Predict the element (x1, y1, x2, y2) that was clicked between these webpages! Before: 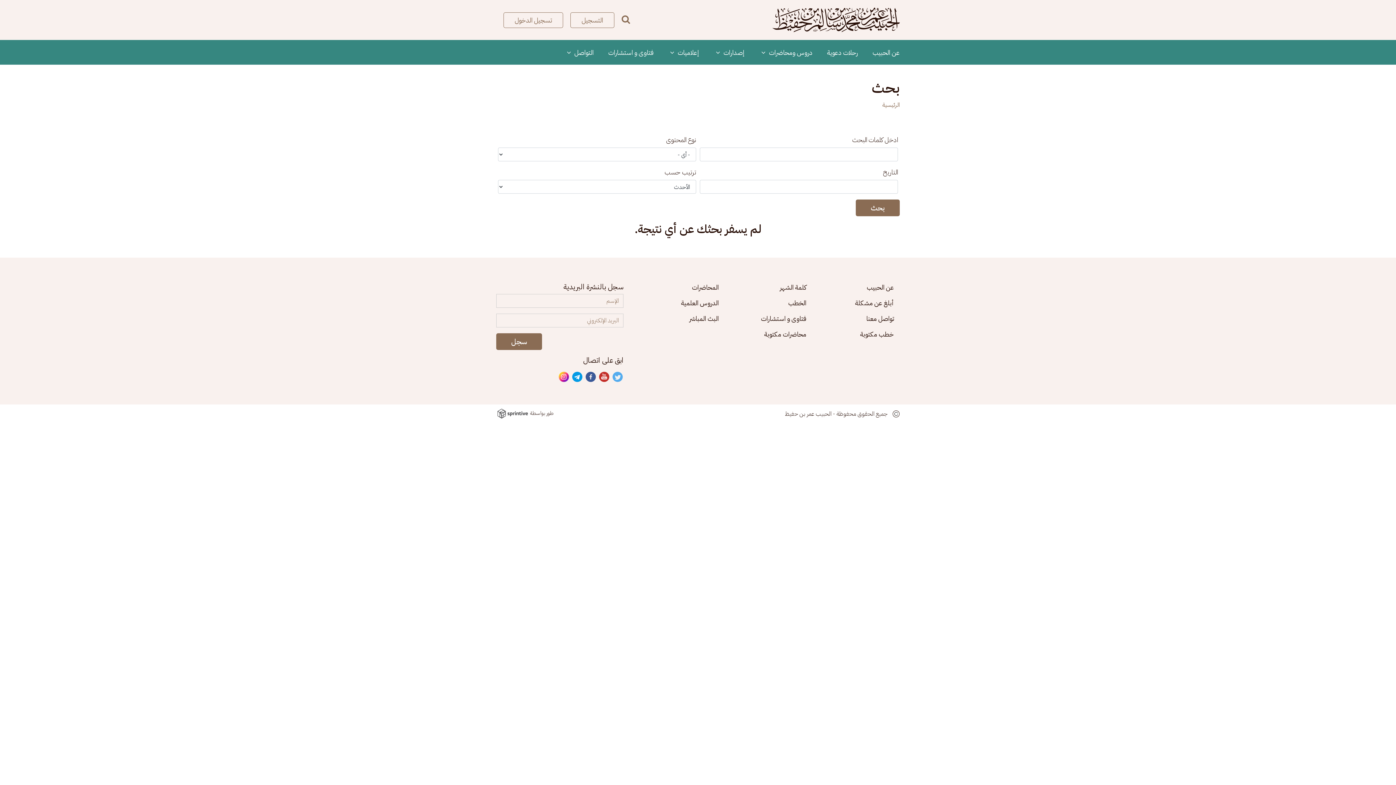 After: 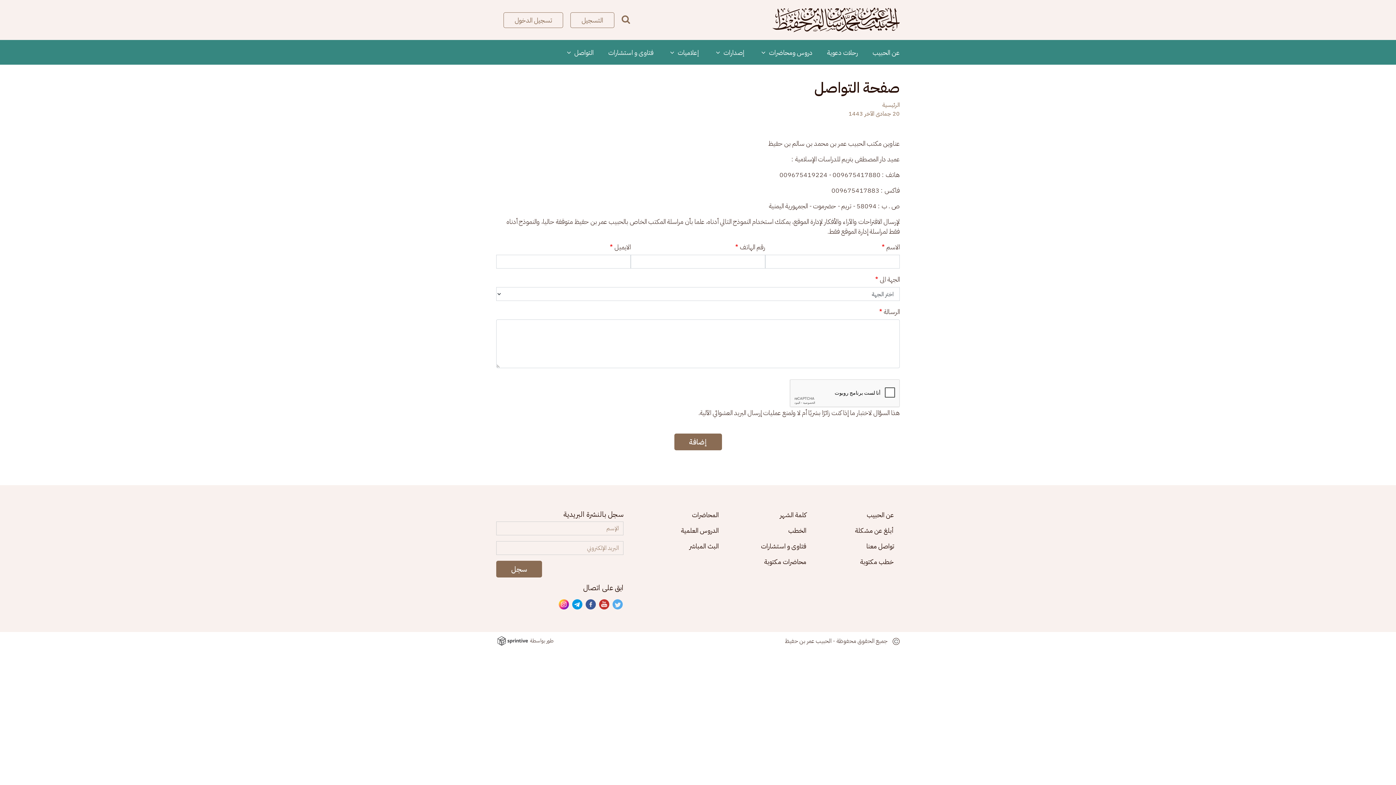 Action: label: تواصل معنا bbox: (812, 311, 900, 326)